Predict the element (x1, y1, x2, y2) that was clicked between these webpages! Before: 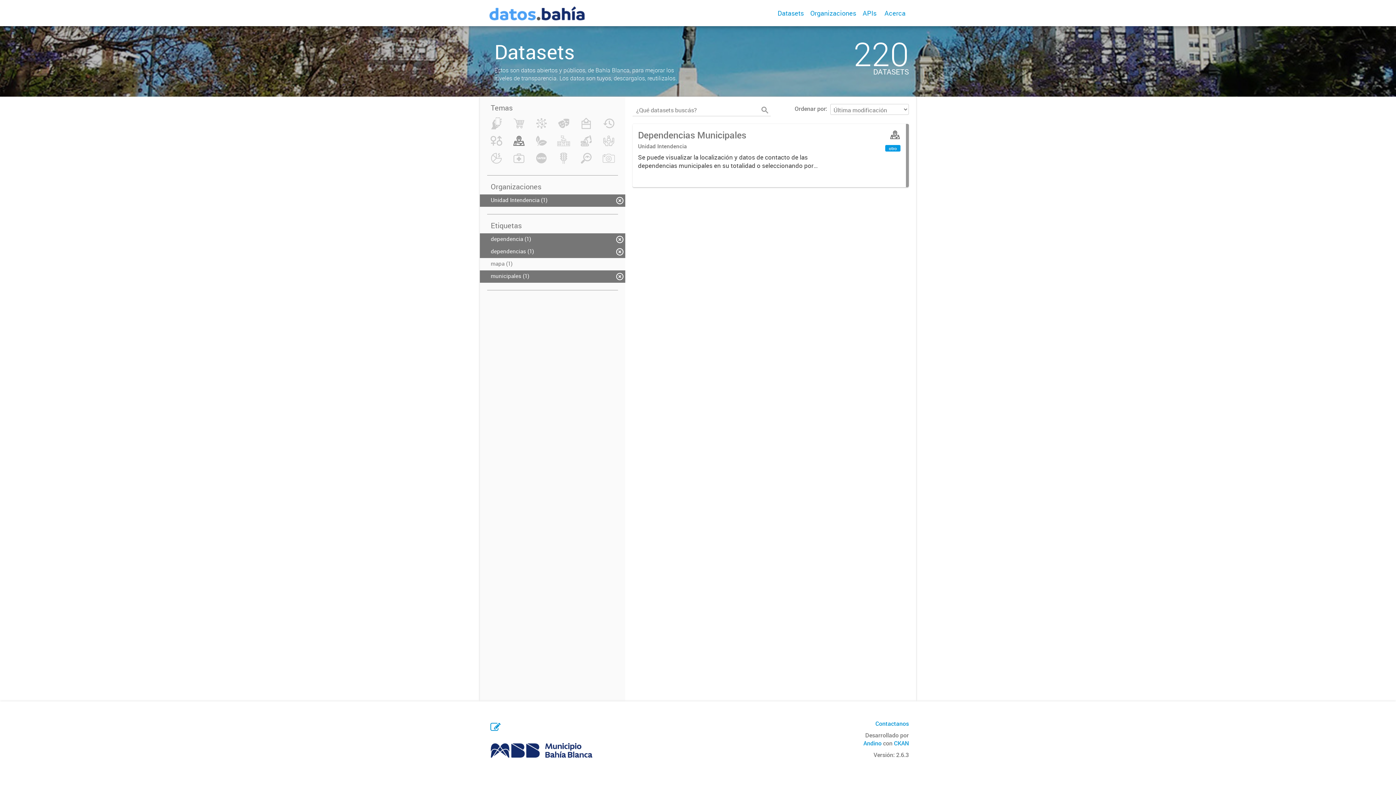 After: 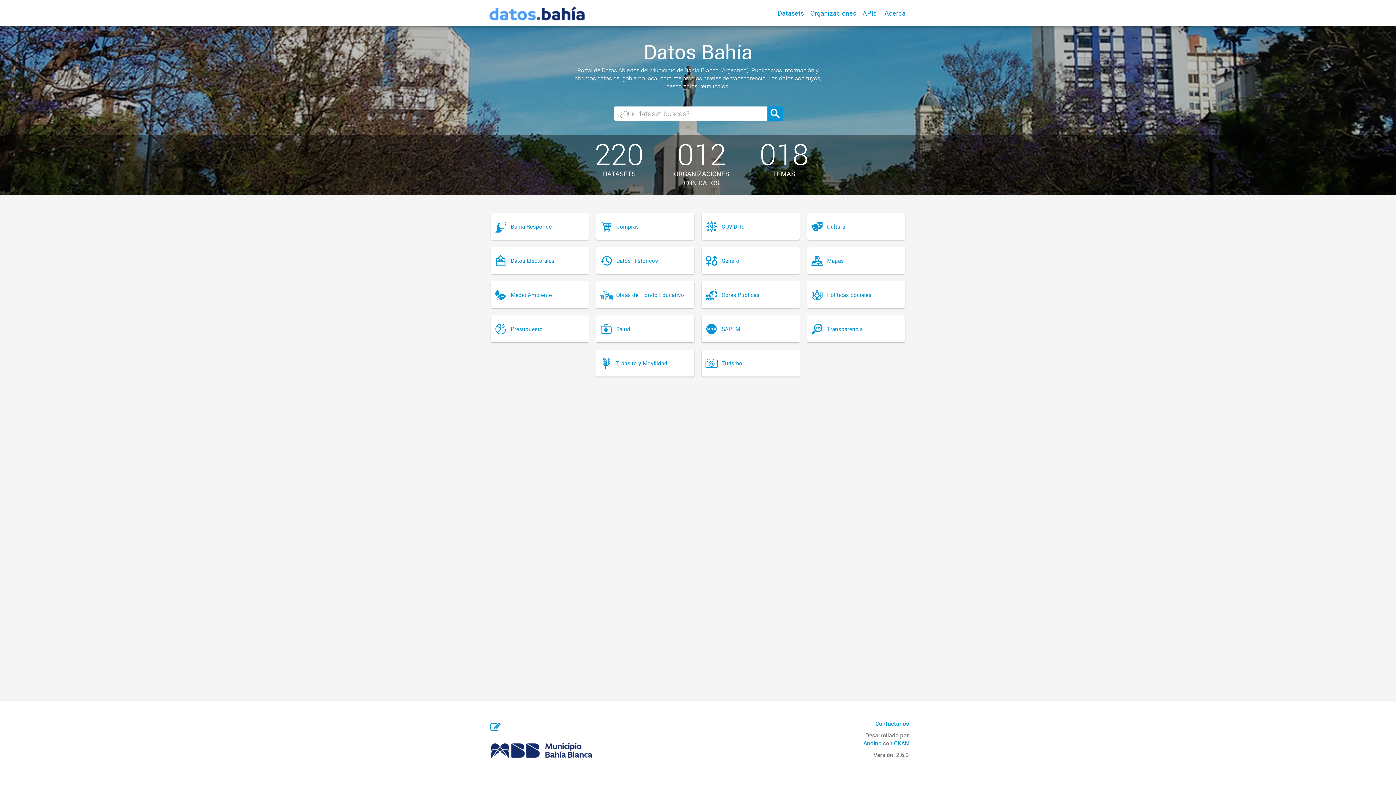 Action: bbox: (487, 4, 588, 22)